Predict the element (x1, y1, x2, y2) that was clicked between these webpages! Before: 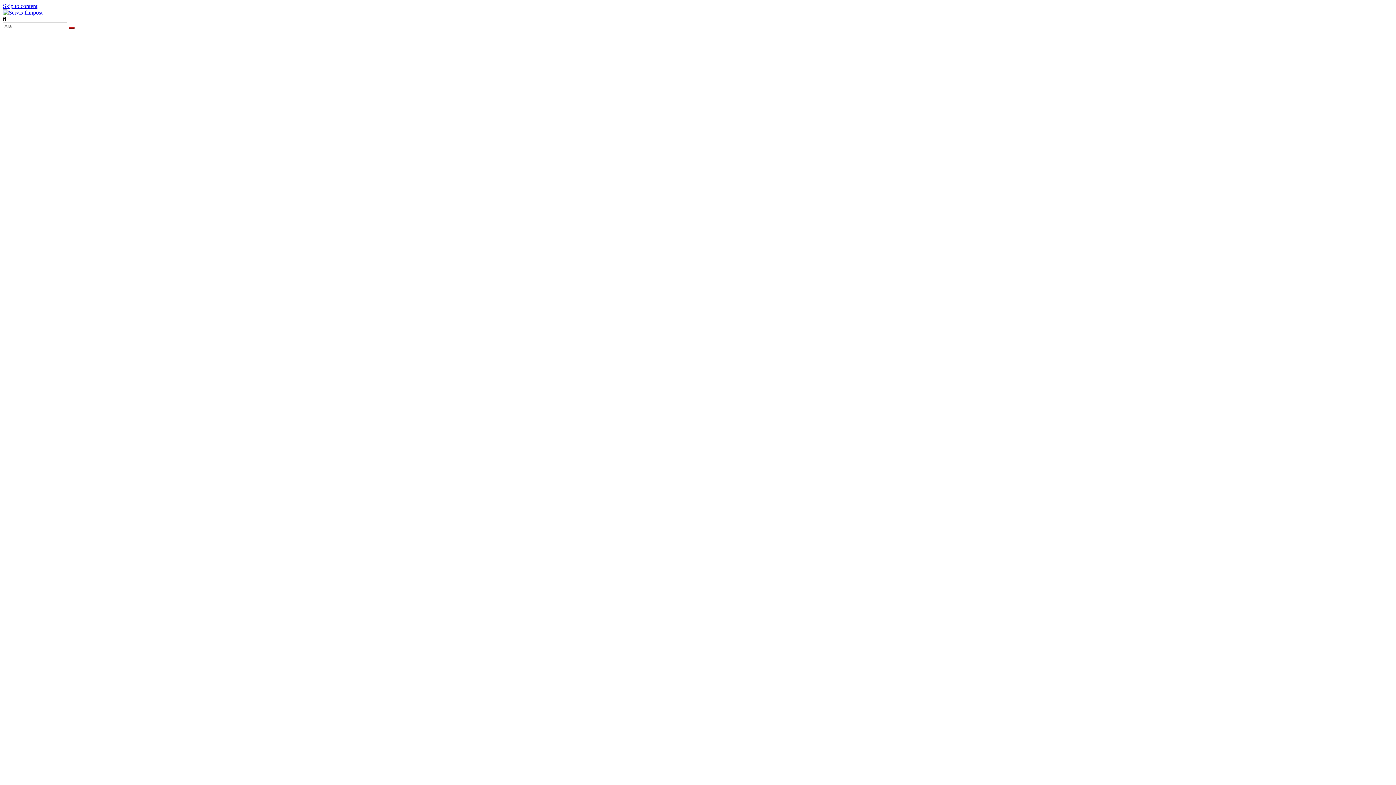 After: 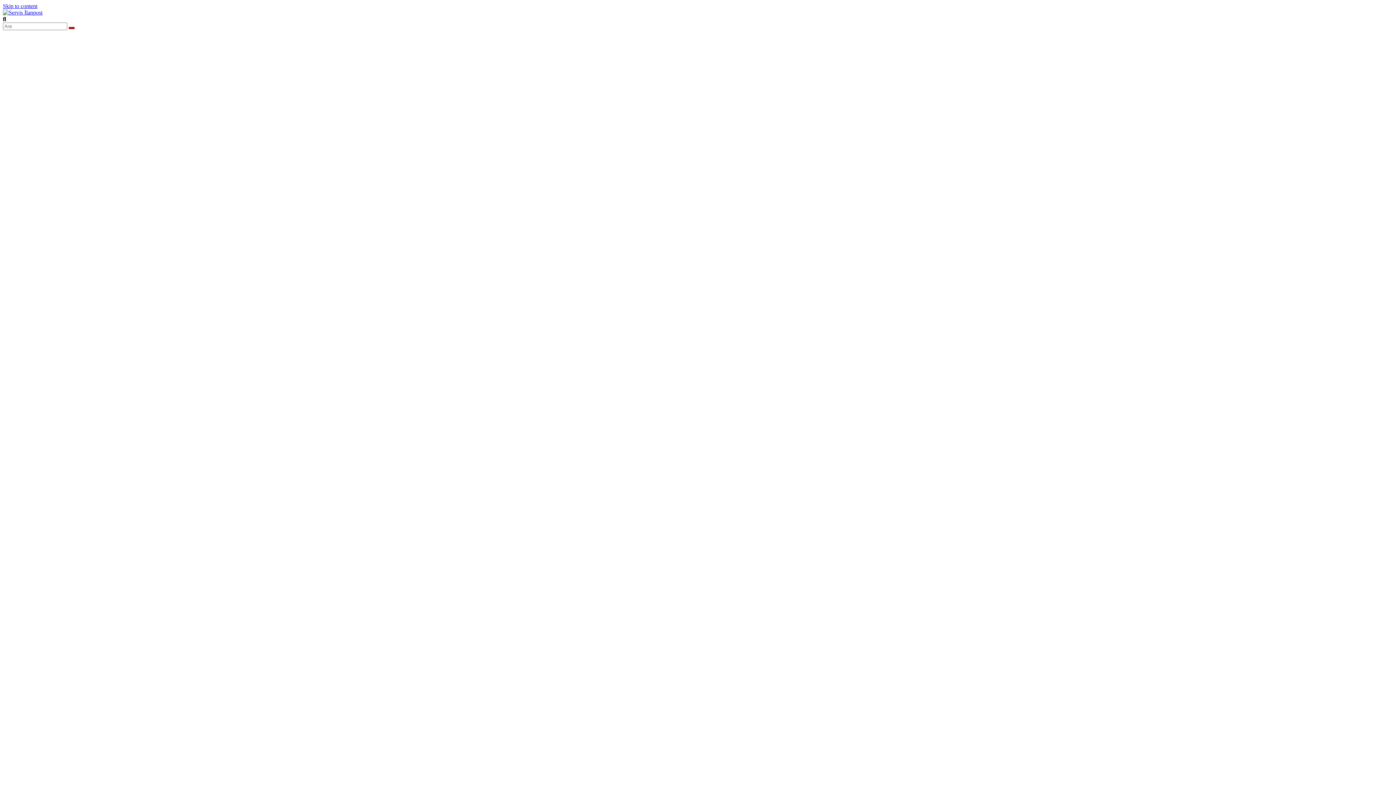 Action: bbox: (2, 2, 37, 9) label: Skip to content